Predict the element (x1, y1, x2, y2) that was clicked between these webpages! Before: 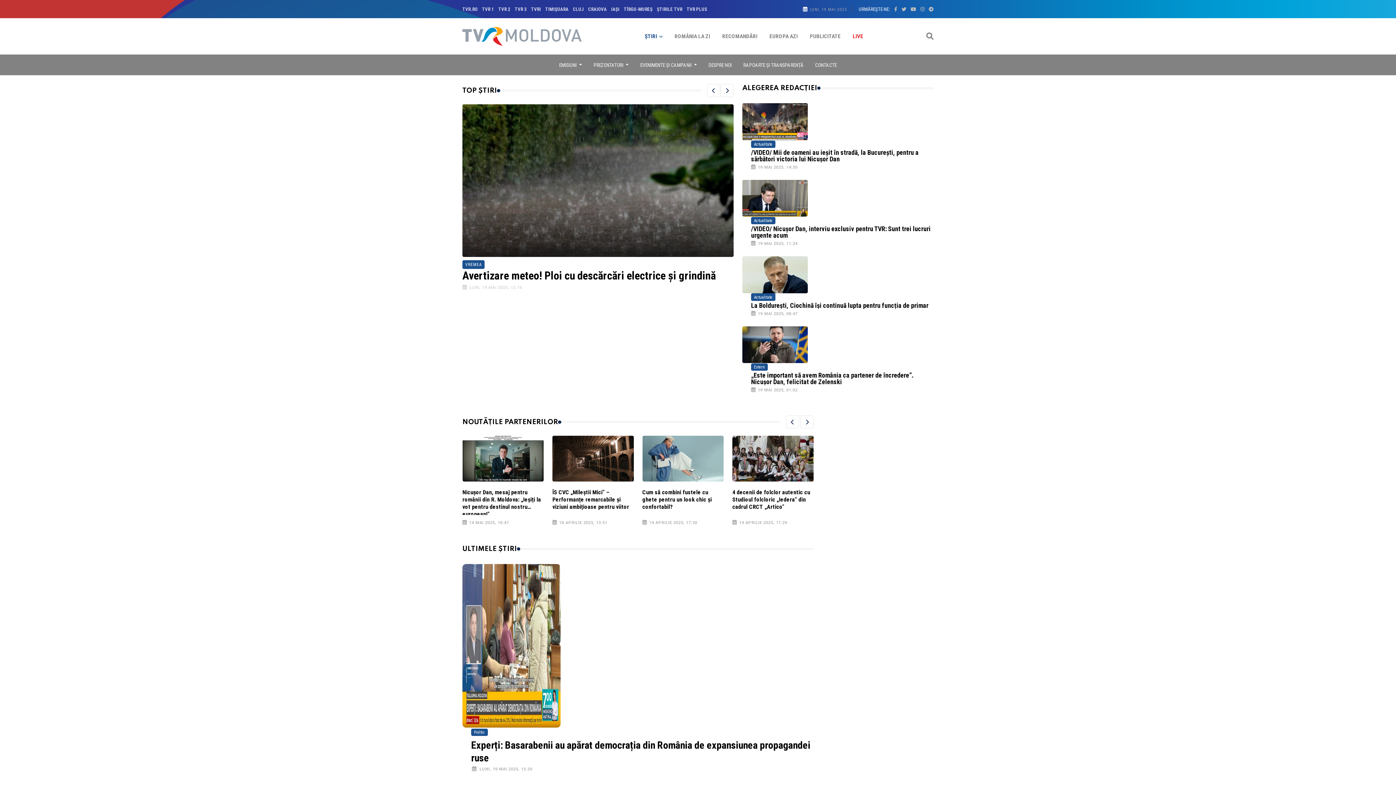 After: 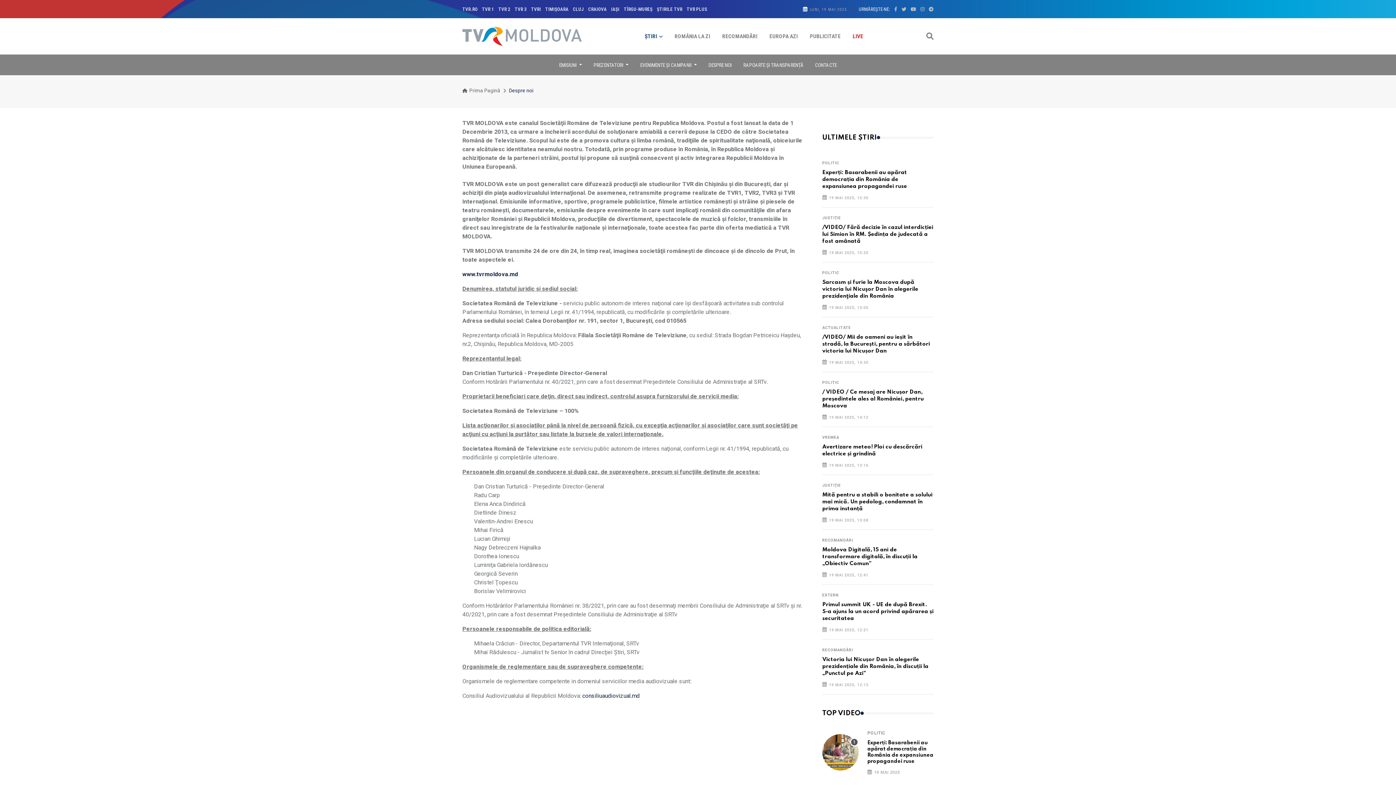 Action: bbox: (702, 58, 737, 71) label: DESPRE NOI